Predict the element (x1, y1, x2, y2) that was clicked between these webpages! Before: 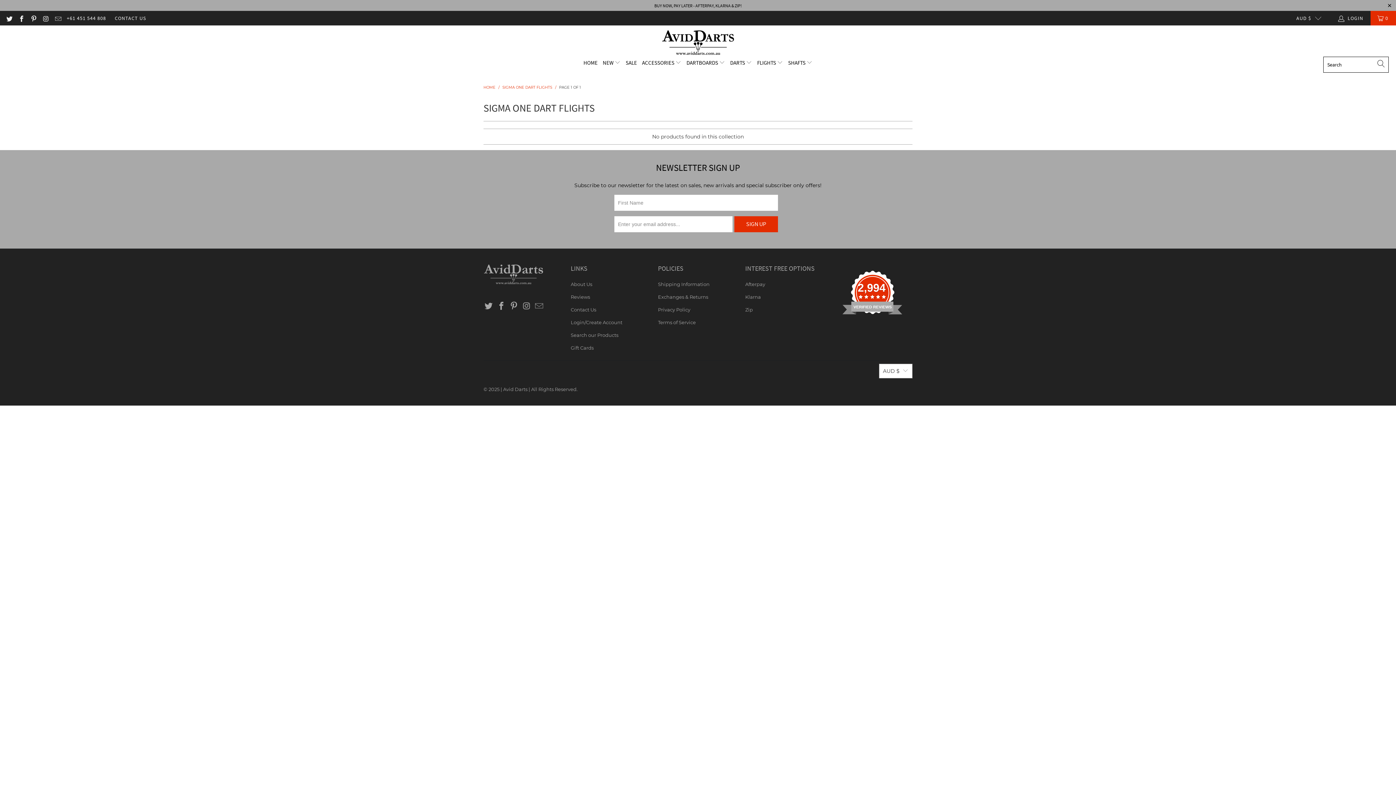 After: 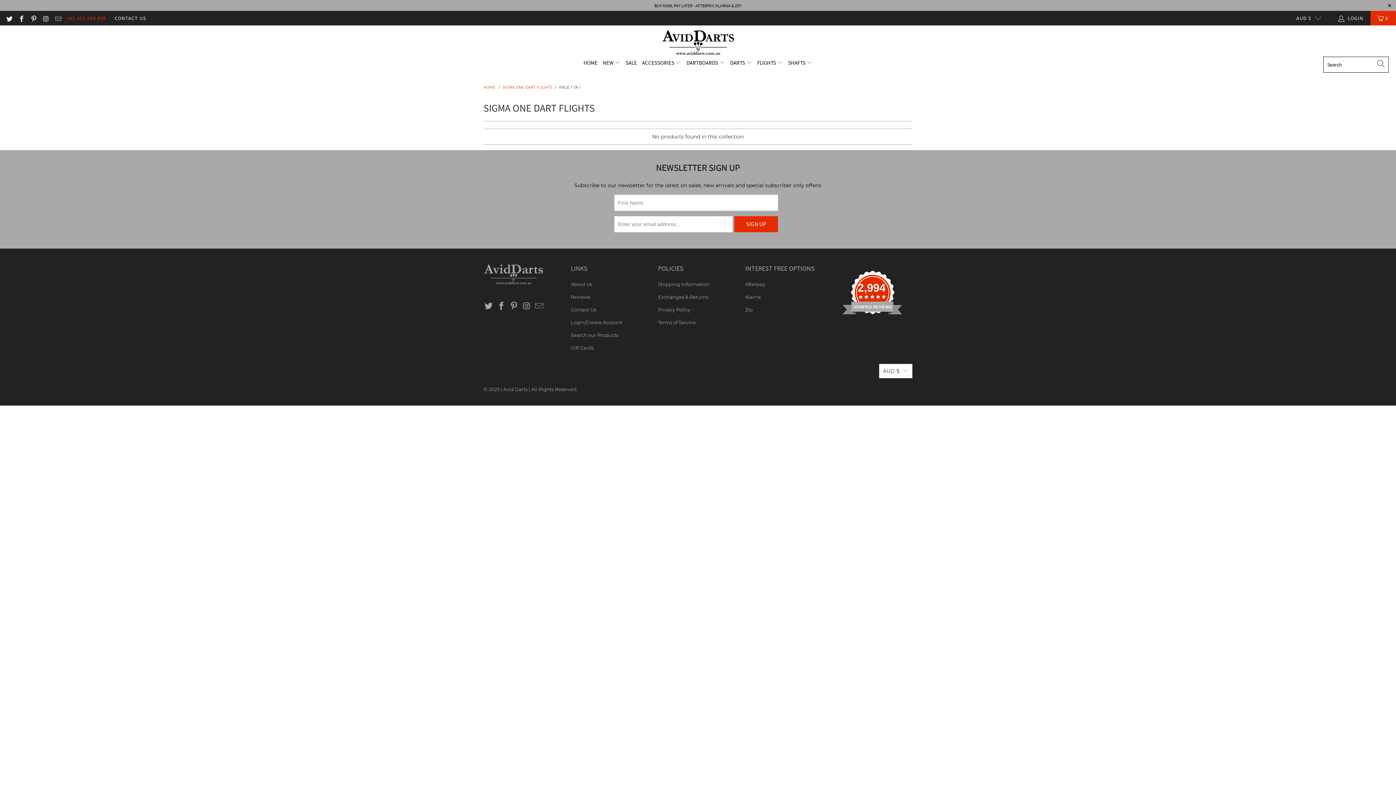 Action: bbox: (66, 10, 106, 25) label: +61 451 544 808